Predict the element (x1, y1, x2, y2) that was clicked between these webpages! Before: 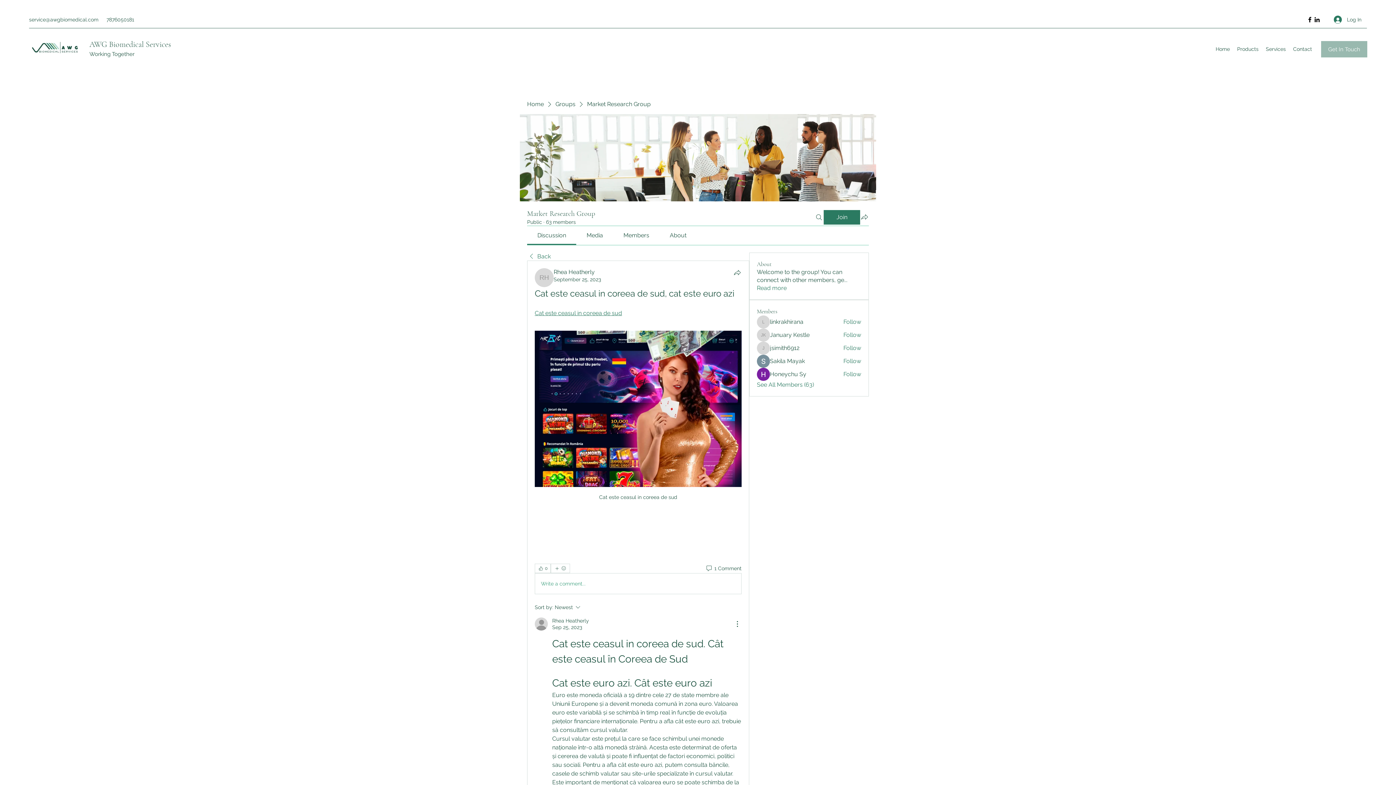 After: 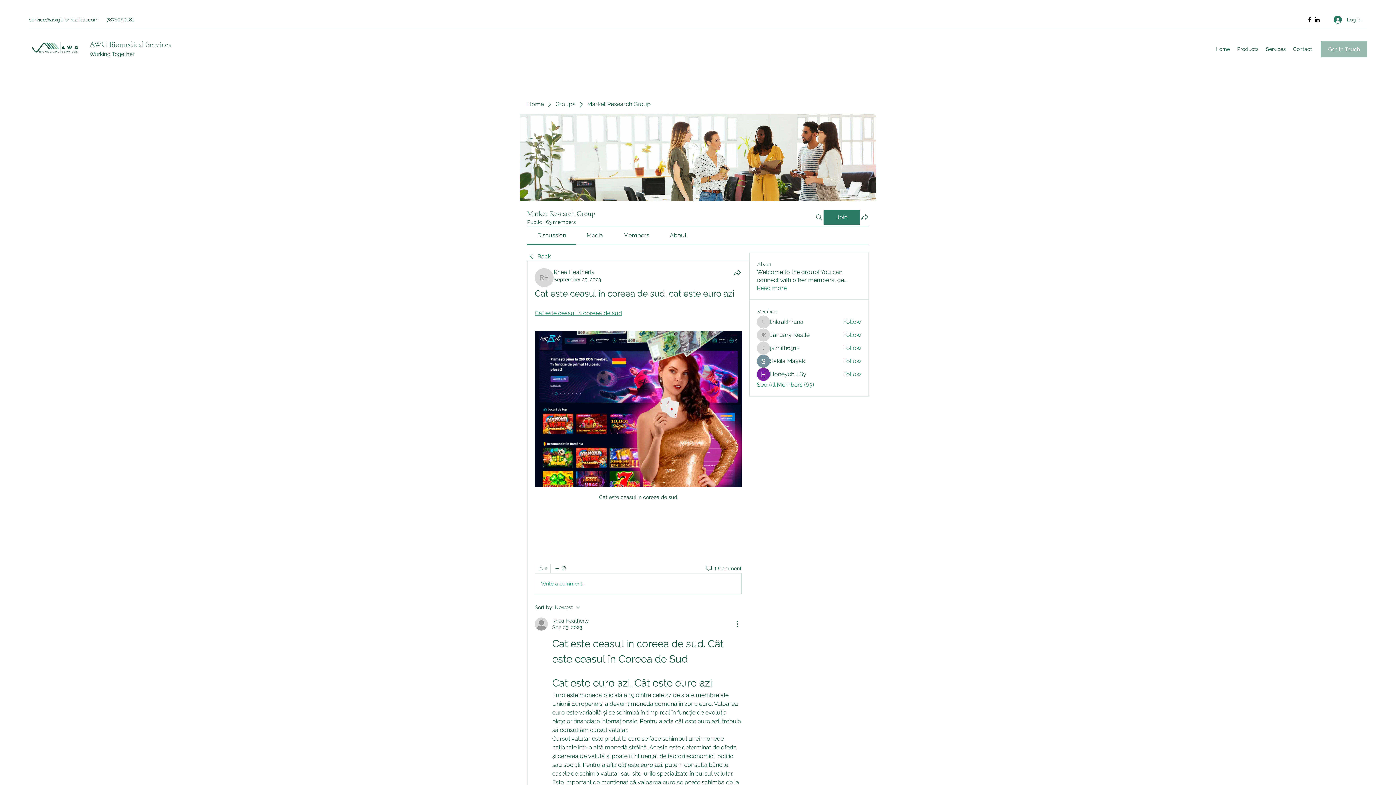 Action: label: 👍 0 bbox: (534, 564, 550, 573)